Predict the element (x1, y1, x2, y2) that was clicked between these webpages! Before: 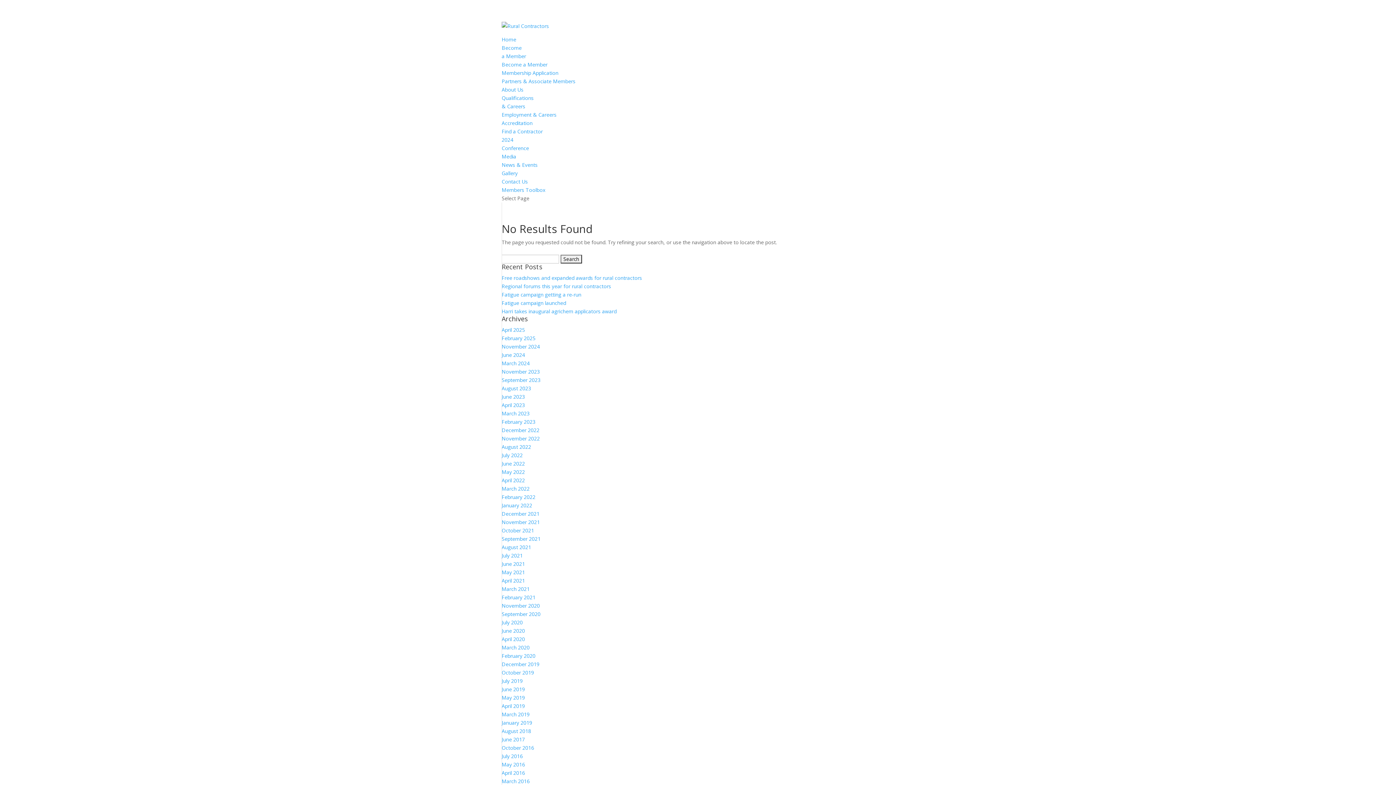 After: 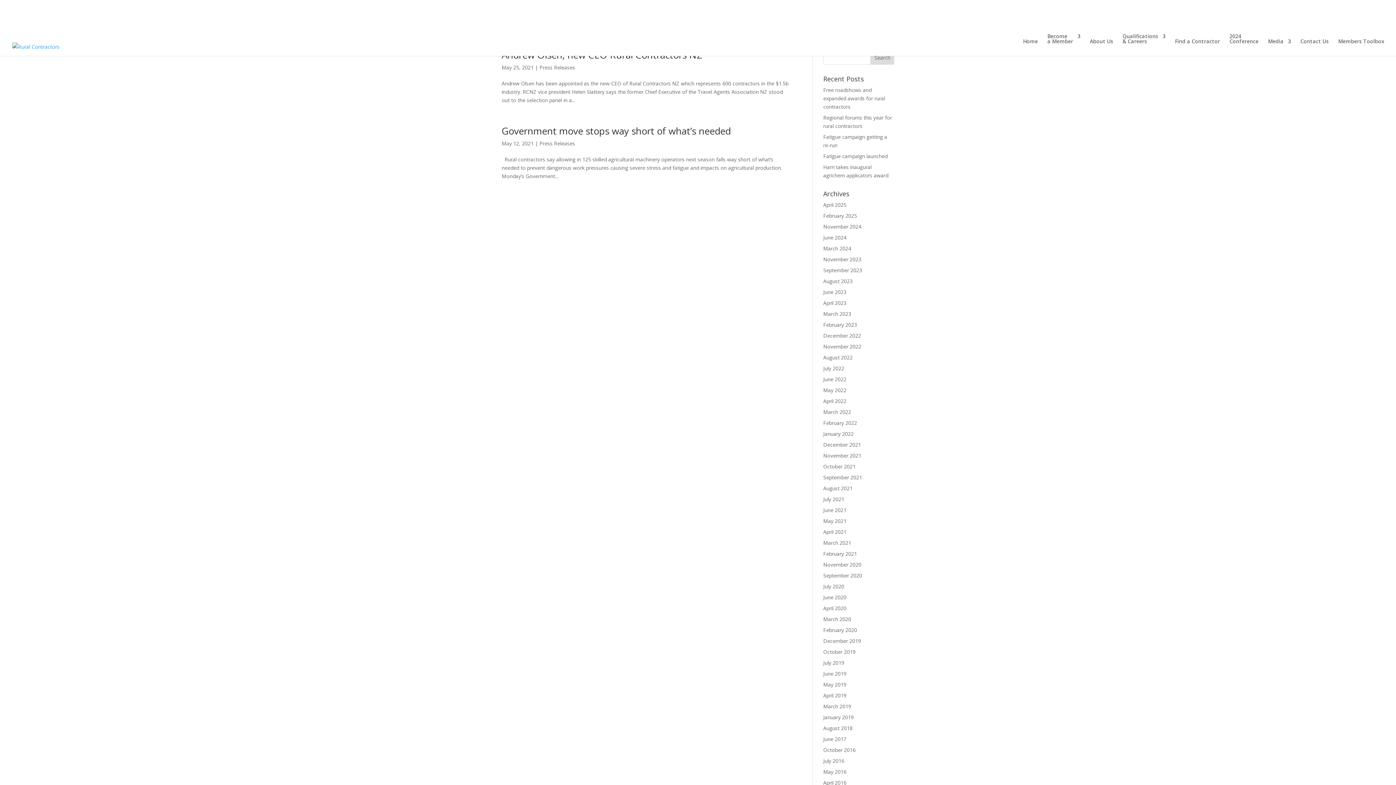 Action: label: May 2021 bbox: (501, 569, 525, 576)